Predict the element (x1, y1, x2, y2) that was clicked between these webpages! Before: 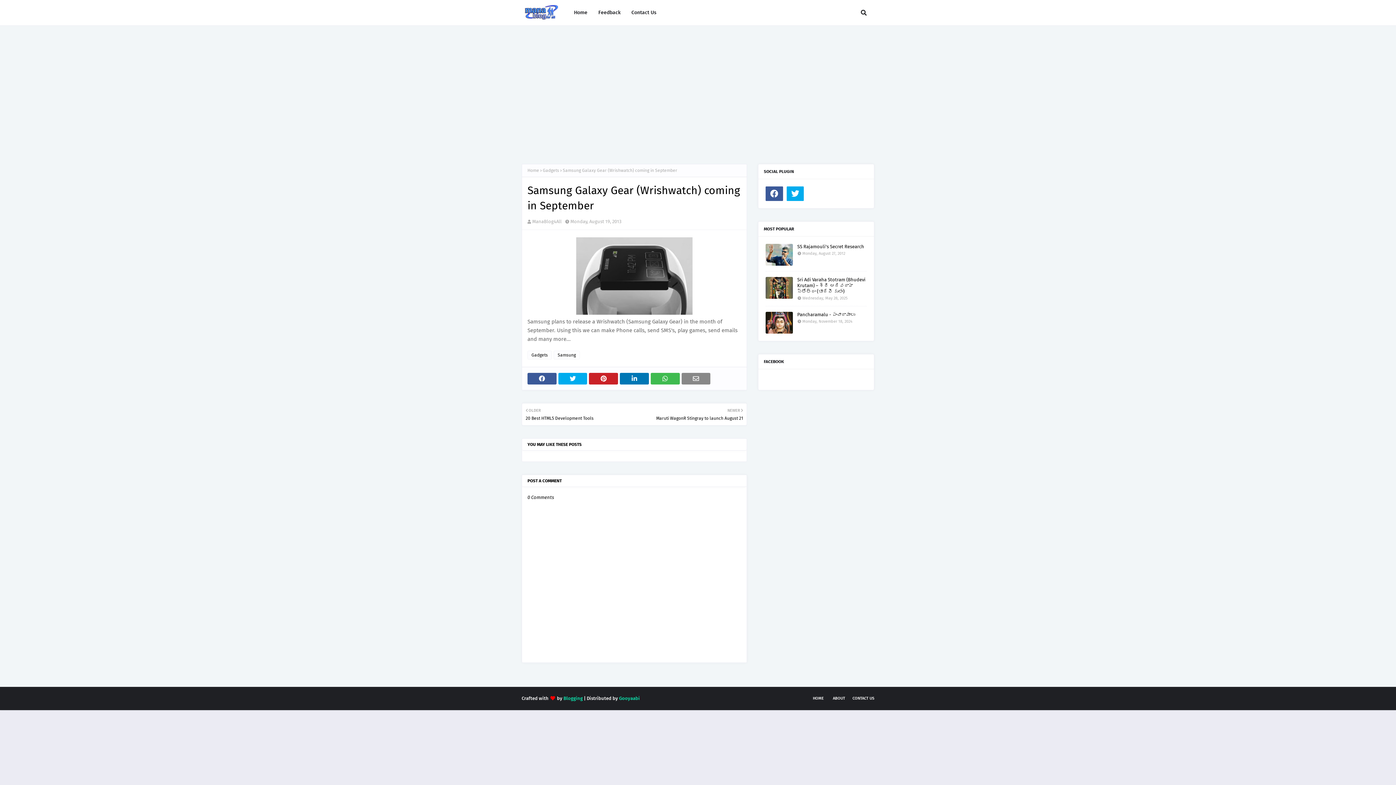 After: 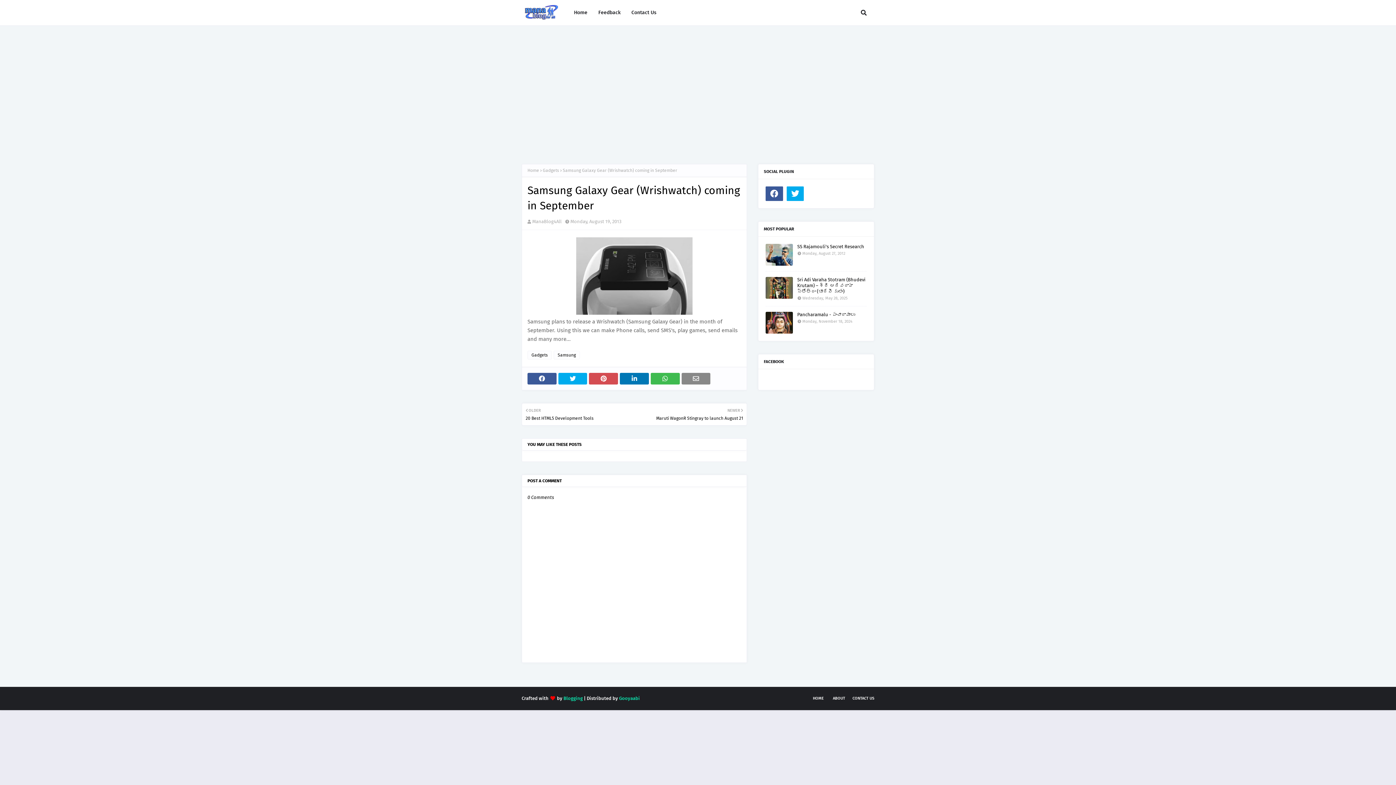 Action: bbox: (589, 373, 618, 384)